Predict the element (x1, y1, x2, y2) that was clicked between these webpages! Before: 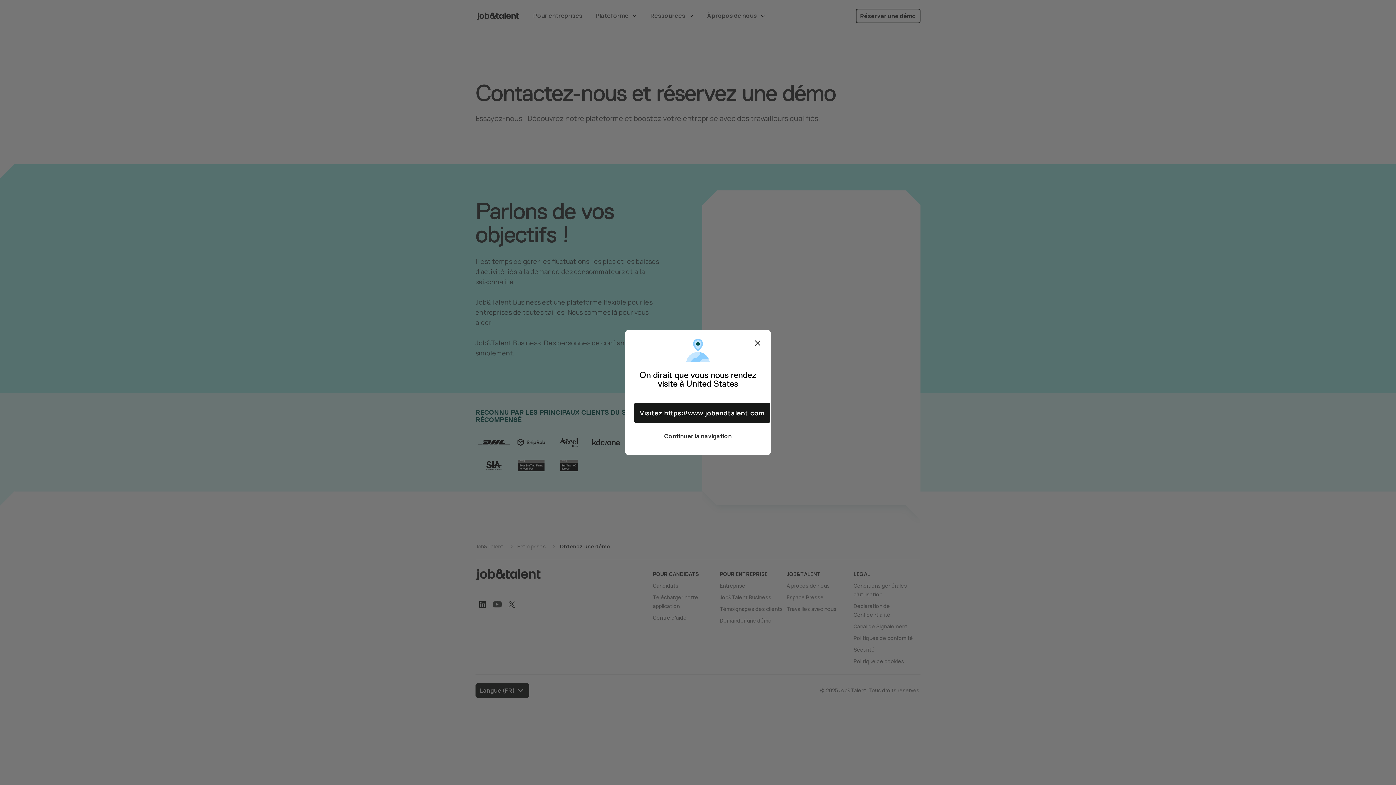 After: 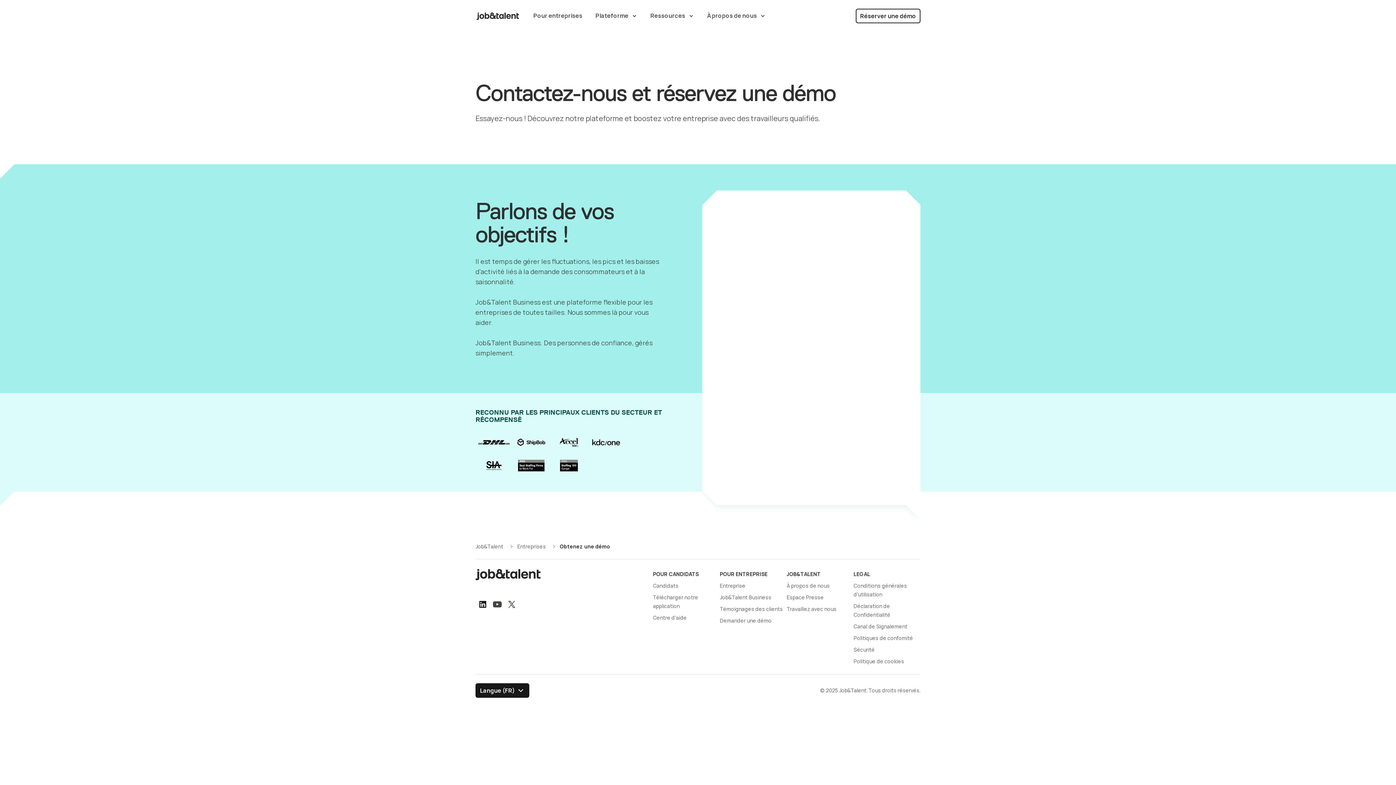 Action: bbox: (658, 426, 737, 446) label: Close confirm location dialog